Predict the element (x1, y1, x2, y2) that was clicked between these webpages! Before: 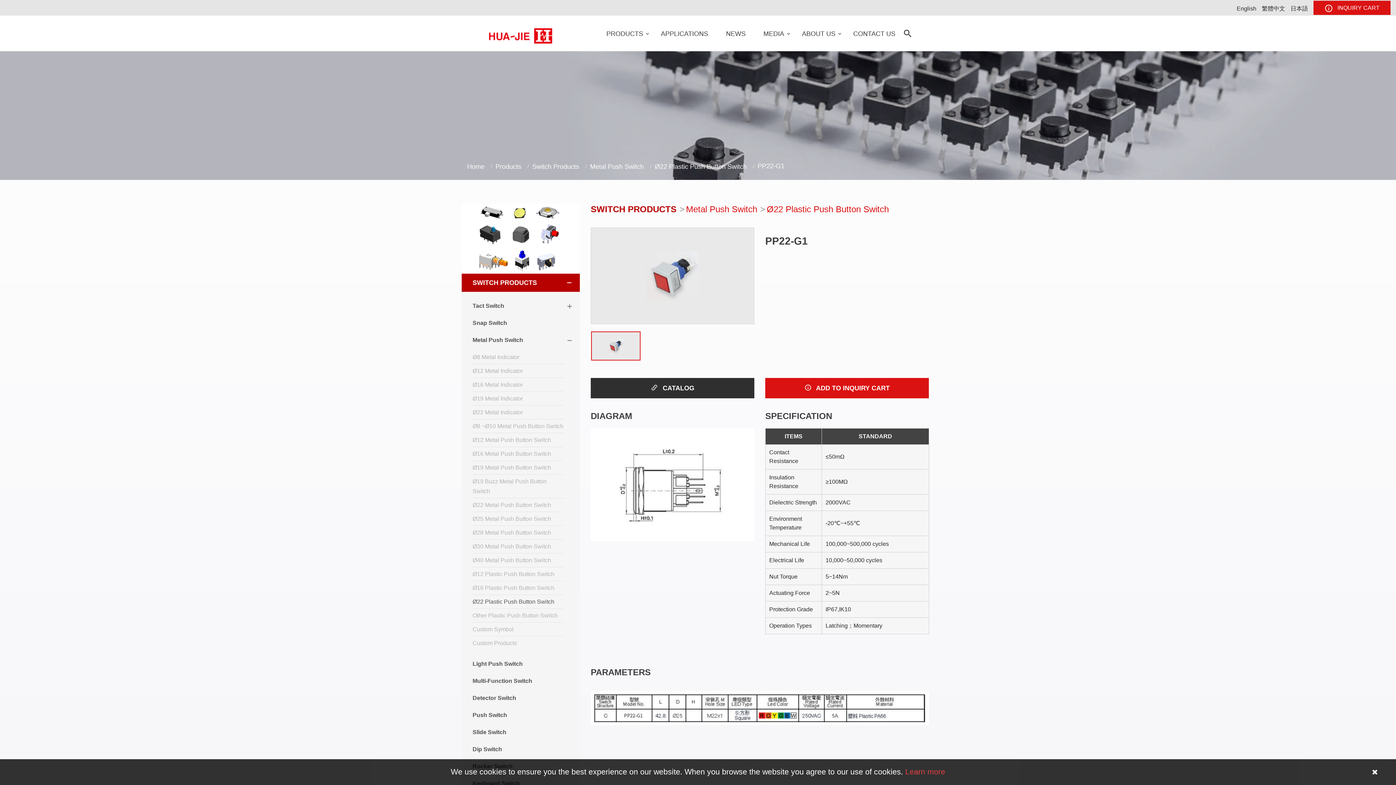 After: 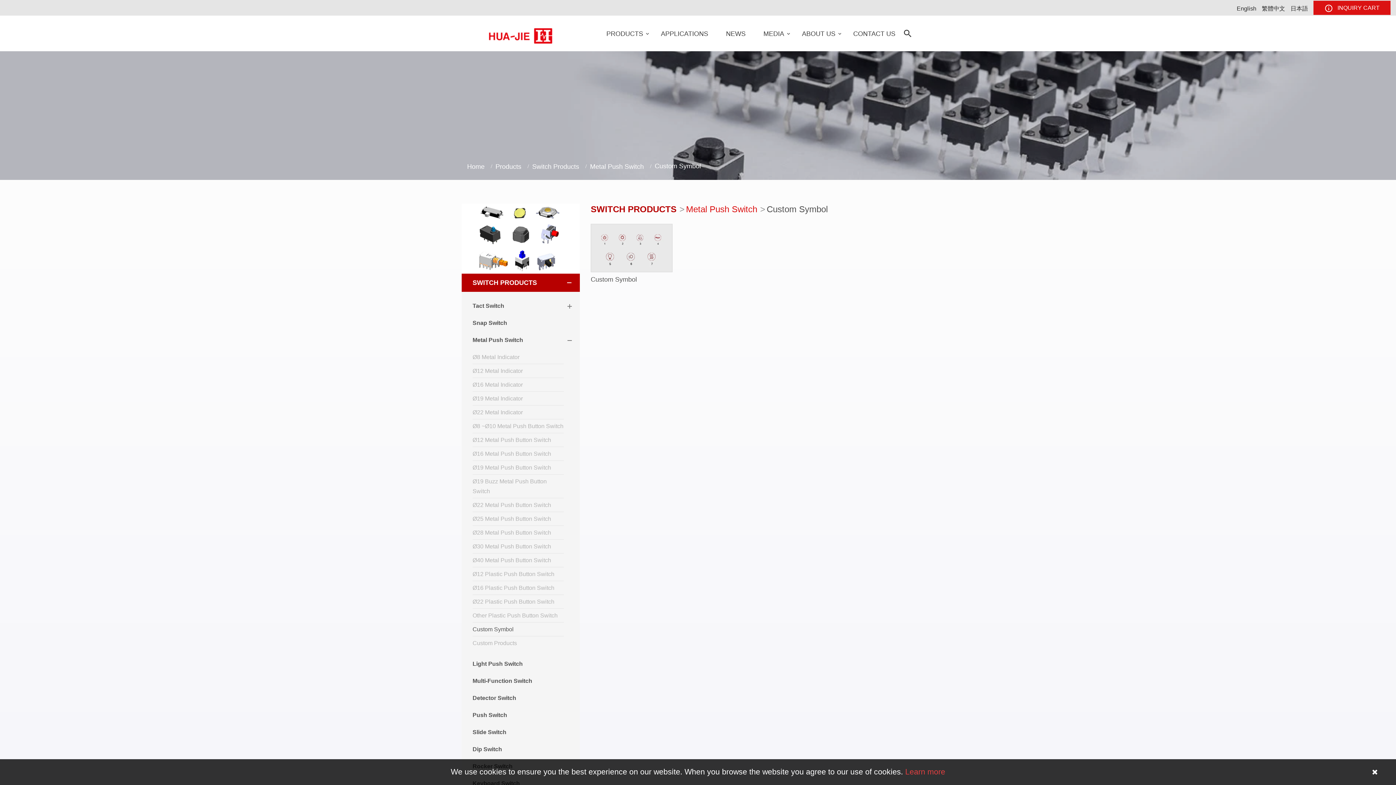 Action: bbox: (472, 624, 564, 634) label: Custom Symbol